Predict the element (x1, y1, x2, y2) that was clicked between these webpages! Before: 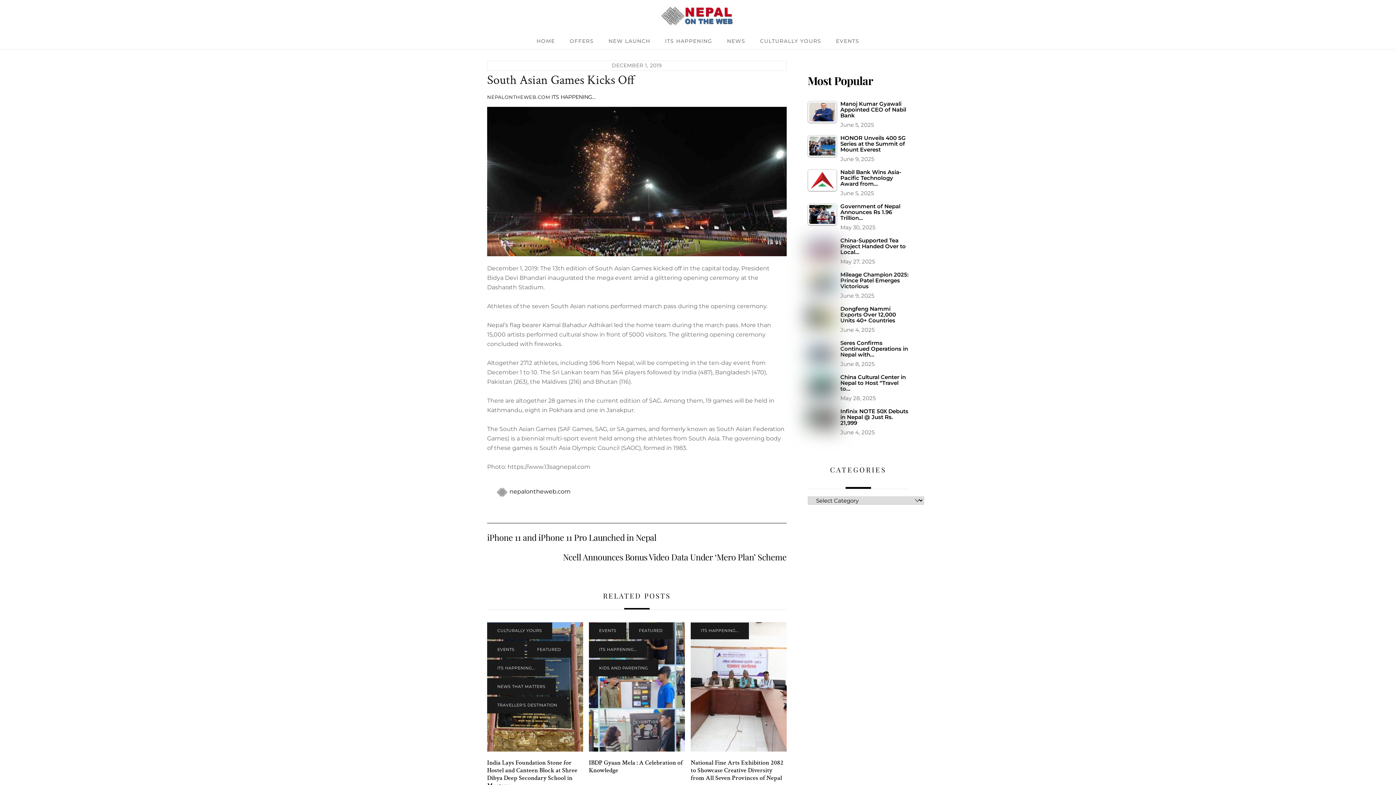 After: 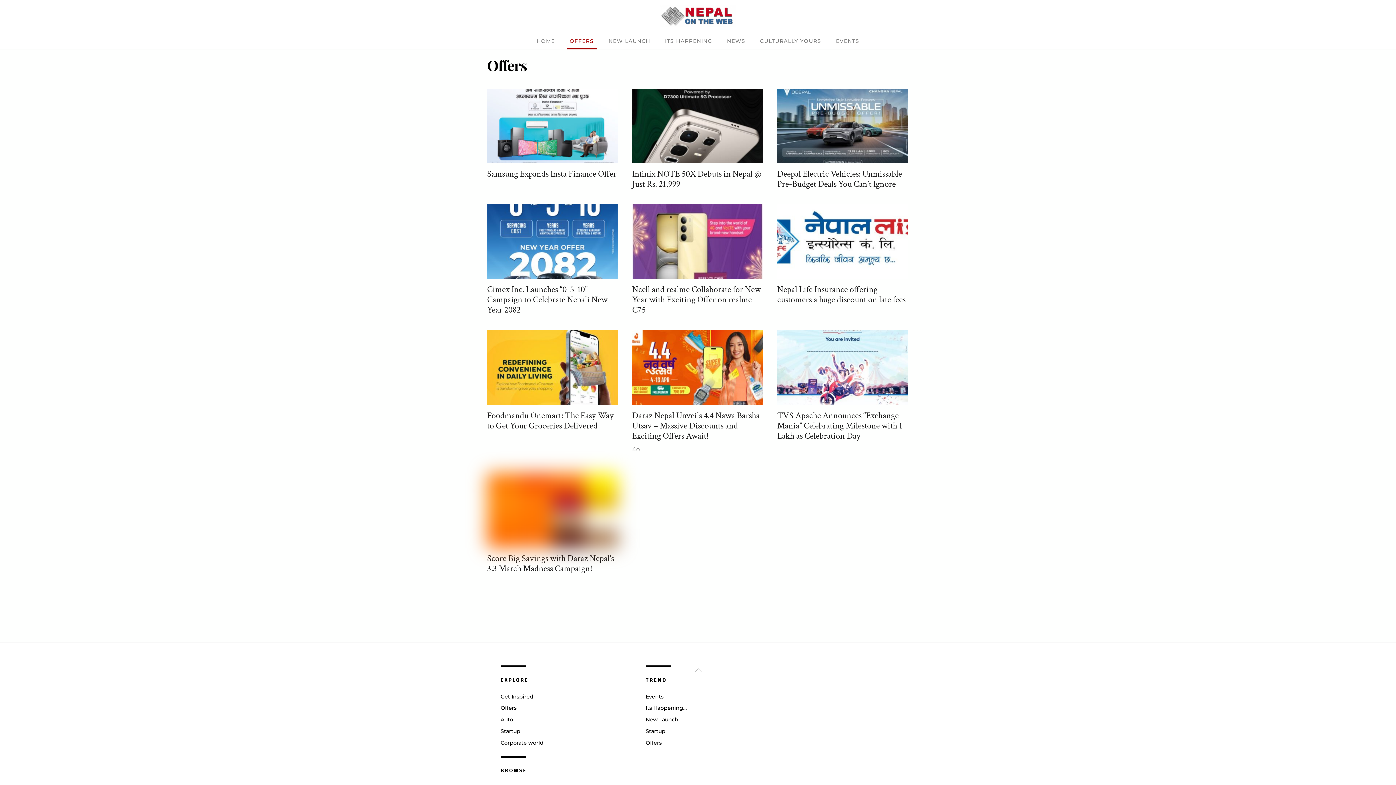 Action: bbox: (566, 33, 597, 49) label: OFFERS